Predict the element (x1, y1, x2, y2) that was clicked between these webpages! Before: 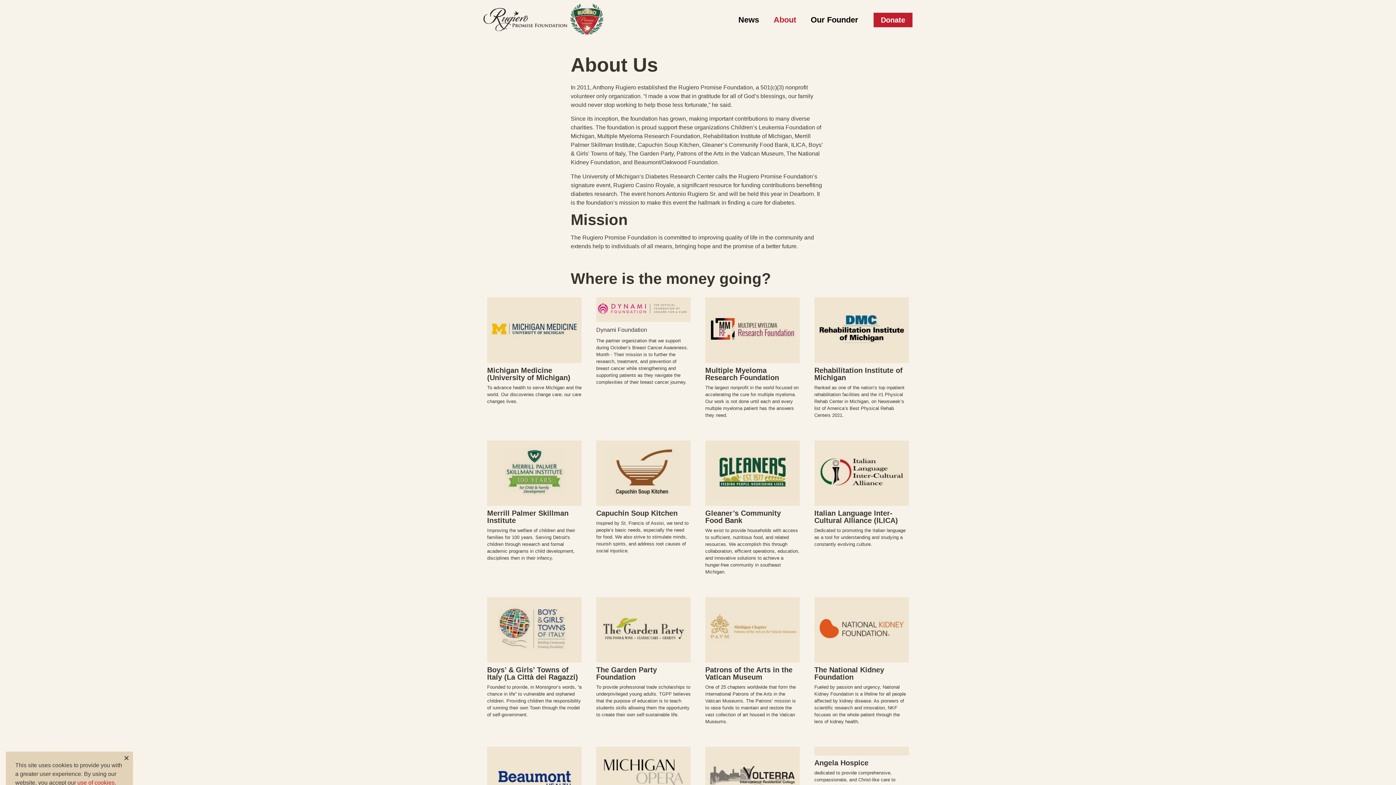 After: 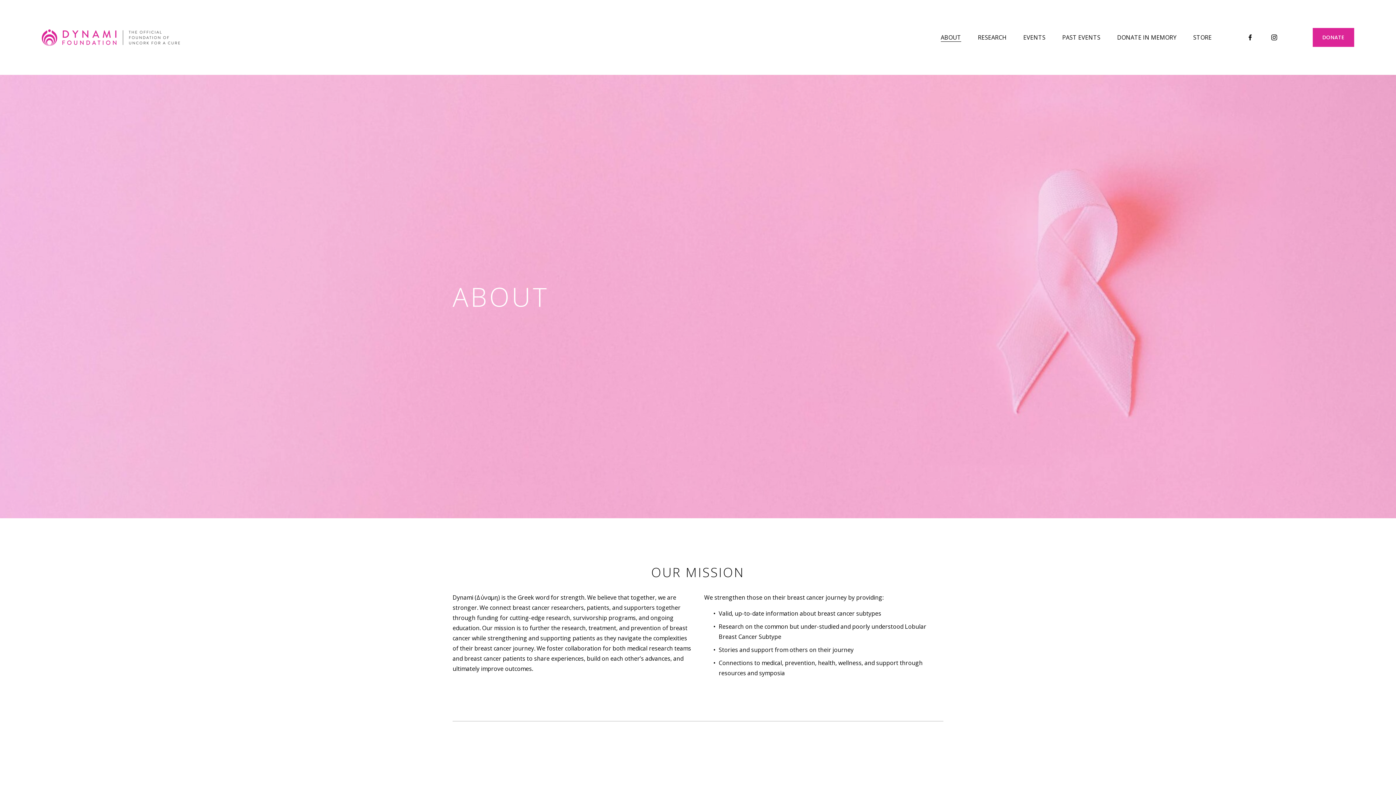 Action: bbox: (596, 327, 647, 333) label: Dynami Foundation